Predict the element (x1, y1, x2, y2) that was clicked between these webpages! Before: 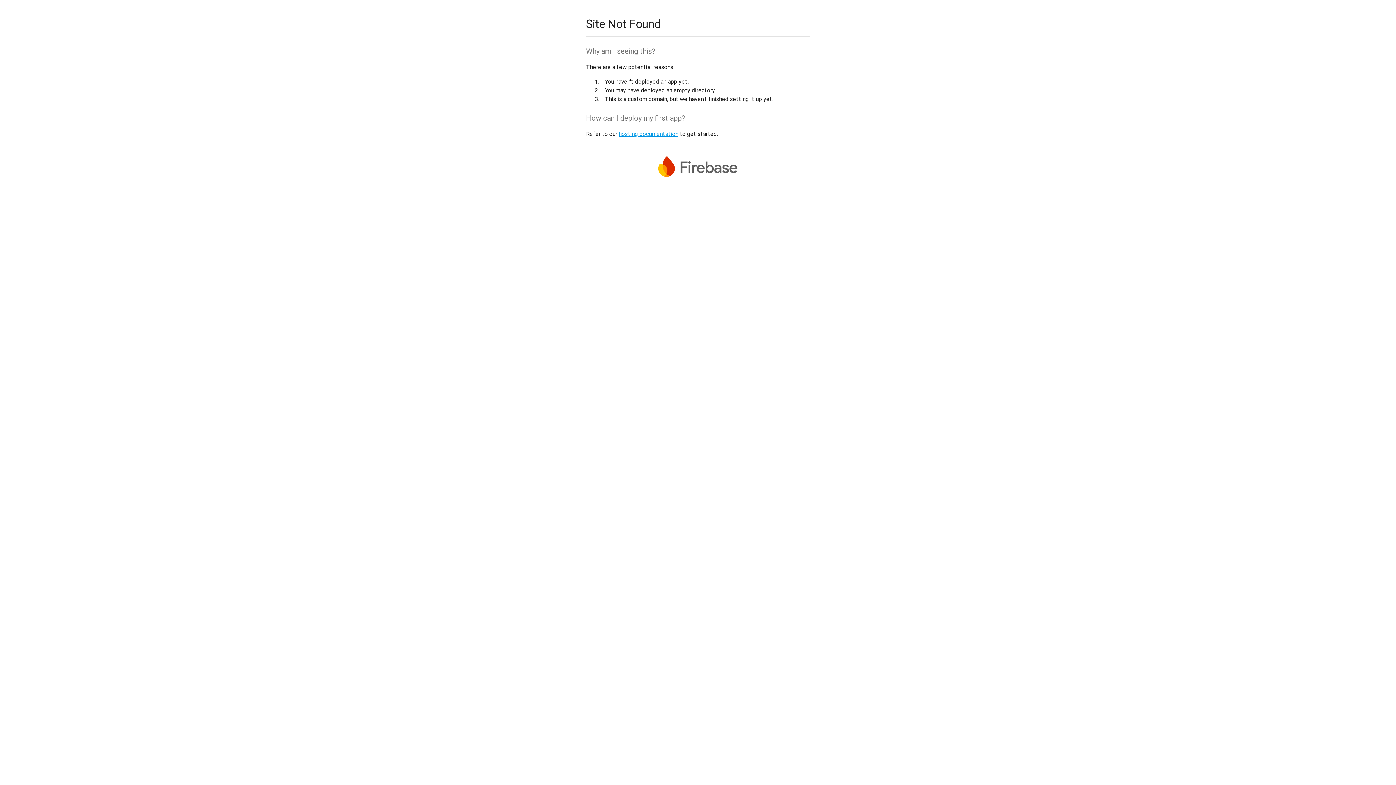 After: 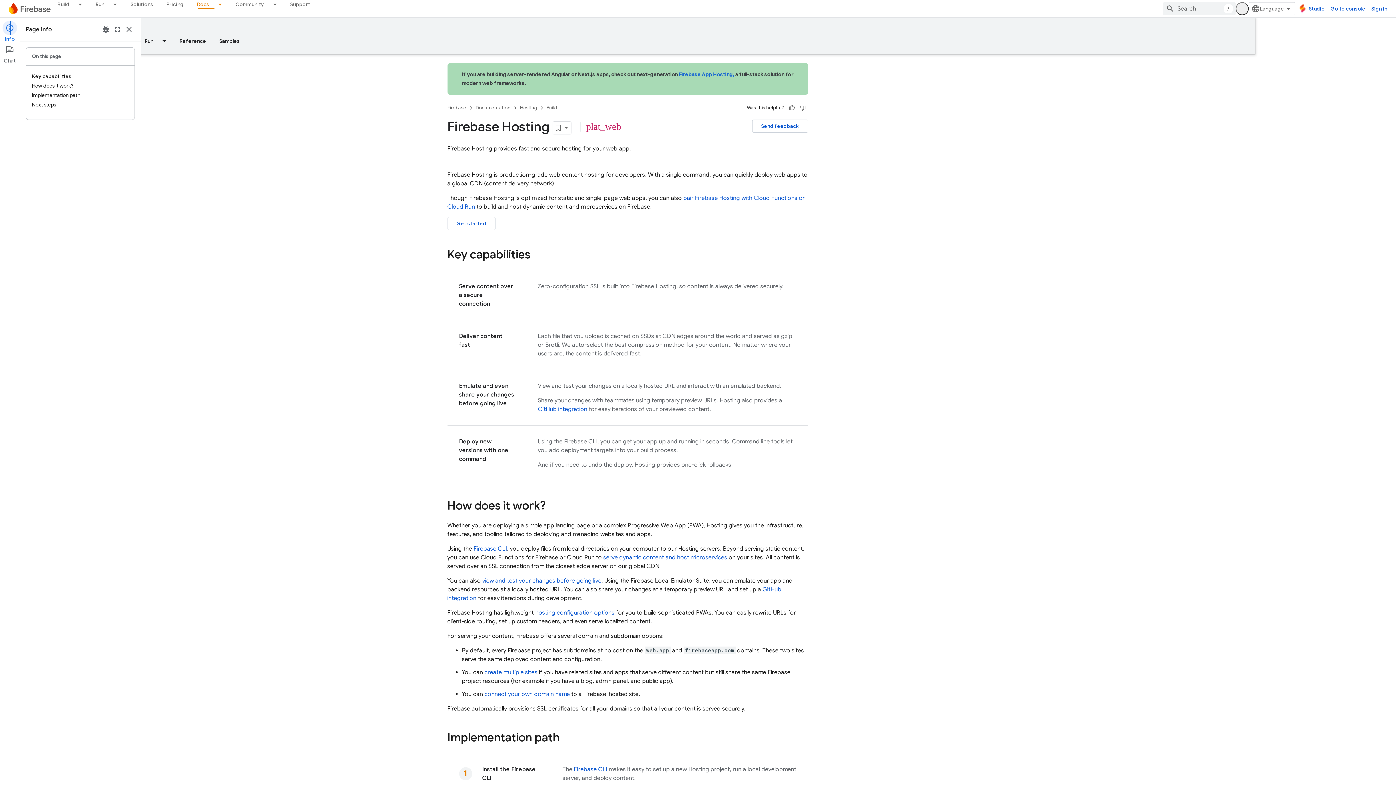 Action: label: hosting documentation bbox: (618, 130, 678, 137)